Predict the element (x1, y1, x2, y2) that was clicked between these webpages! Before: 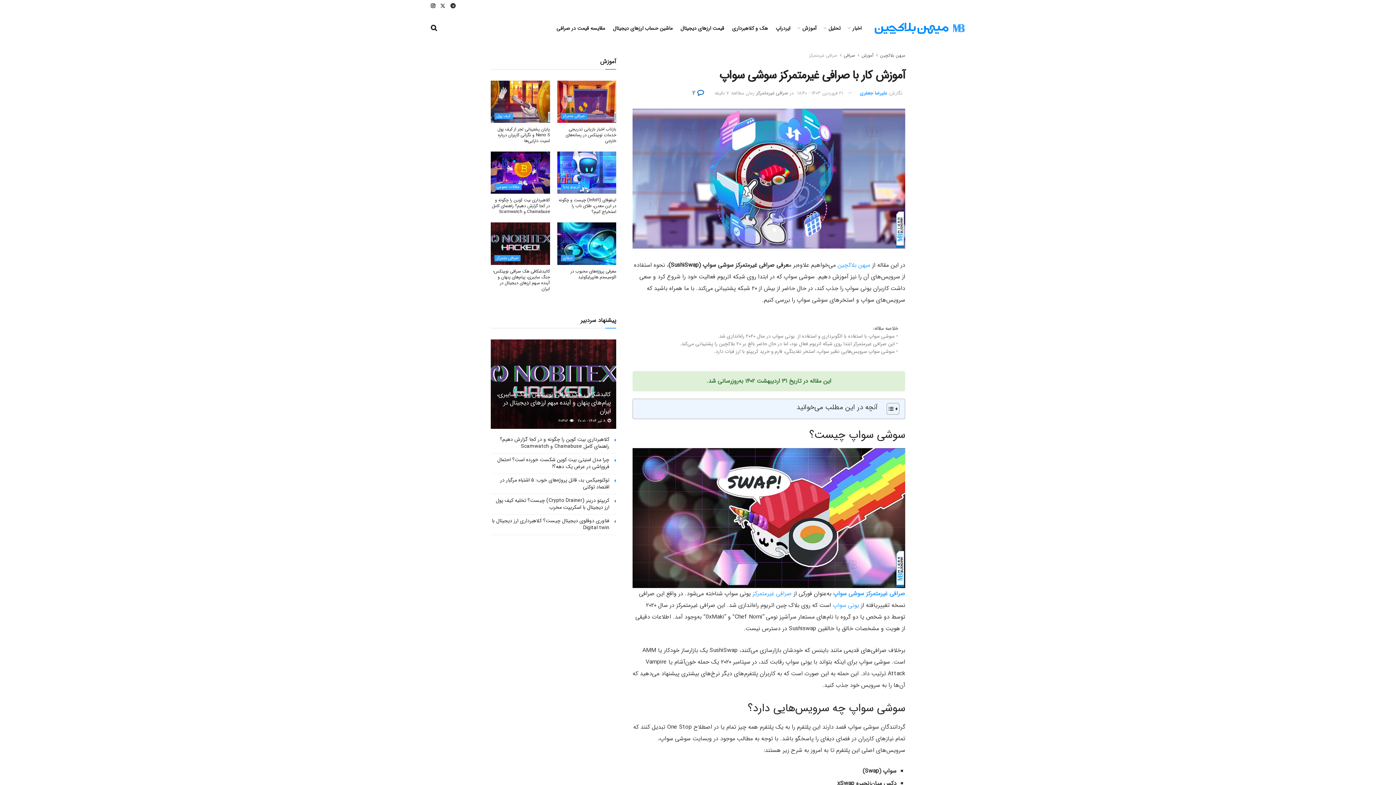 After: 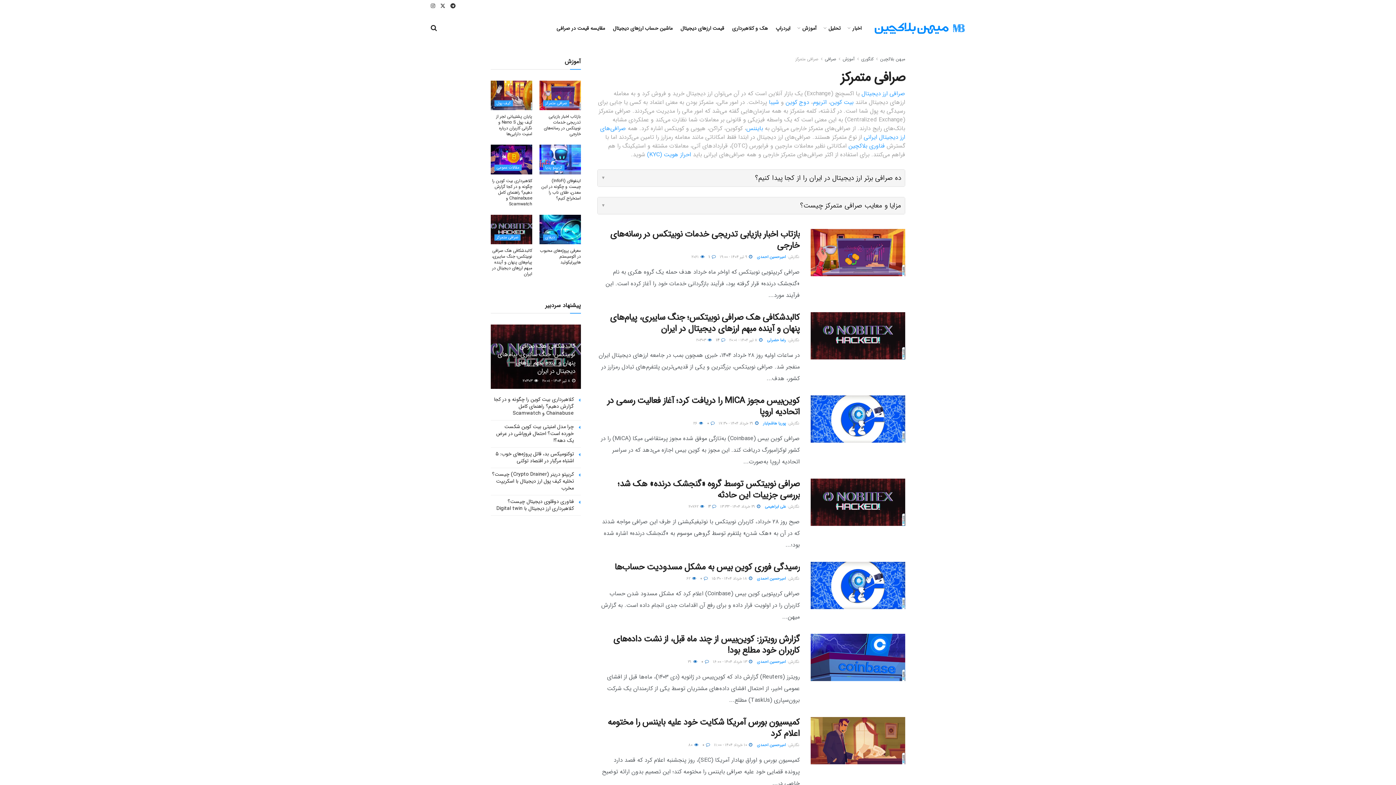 Action: bbox: (494, 255, 520, 261) label: صرافی متمرکز